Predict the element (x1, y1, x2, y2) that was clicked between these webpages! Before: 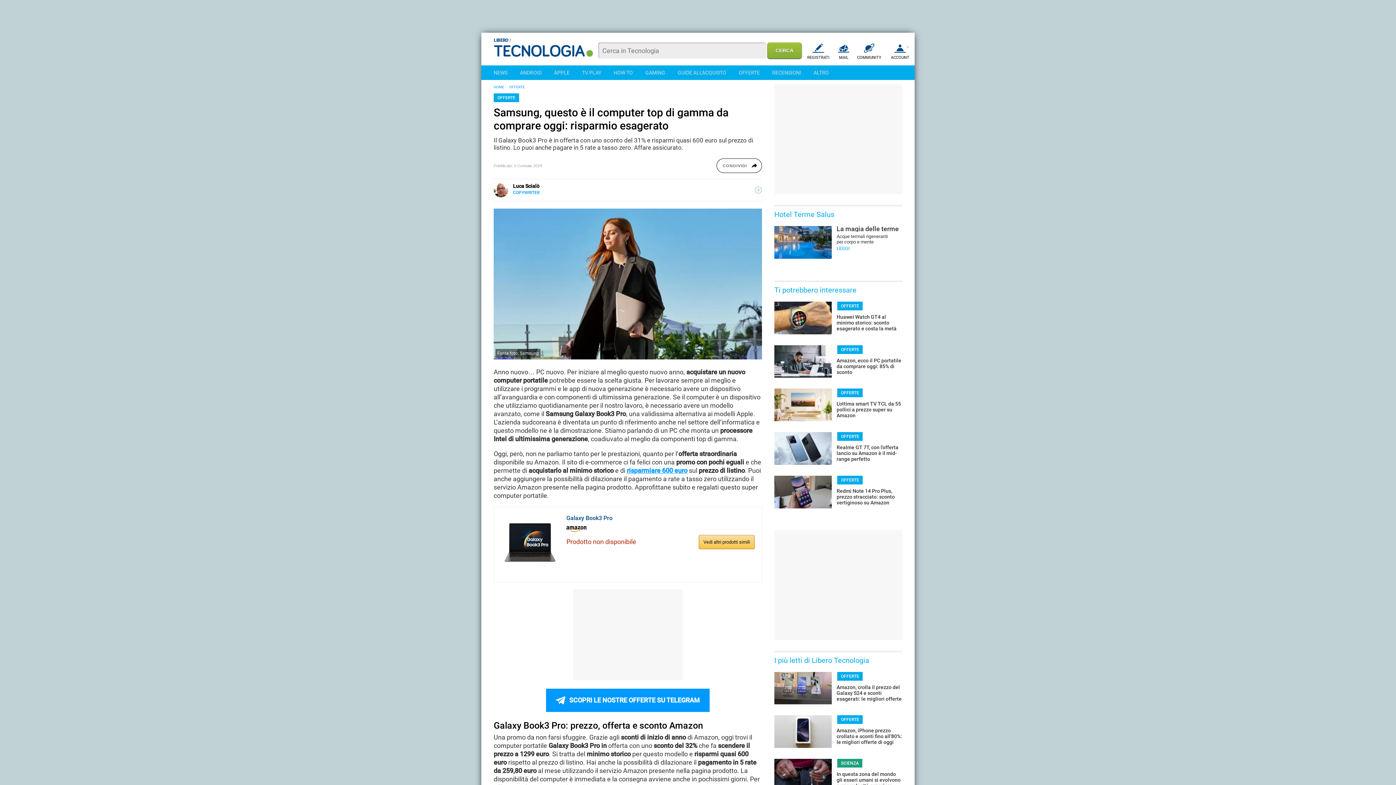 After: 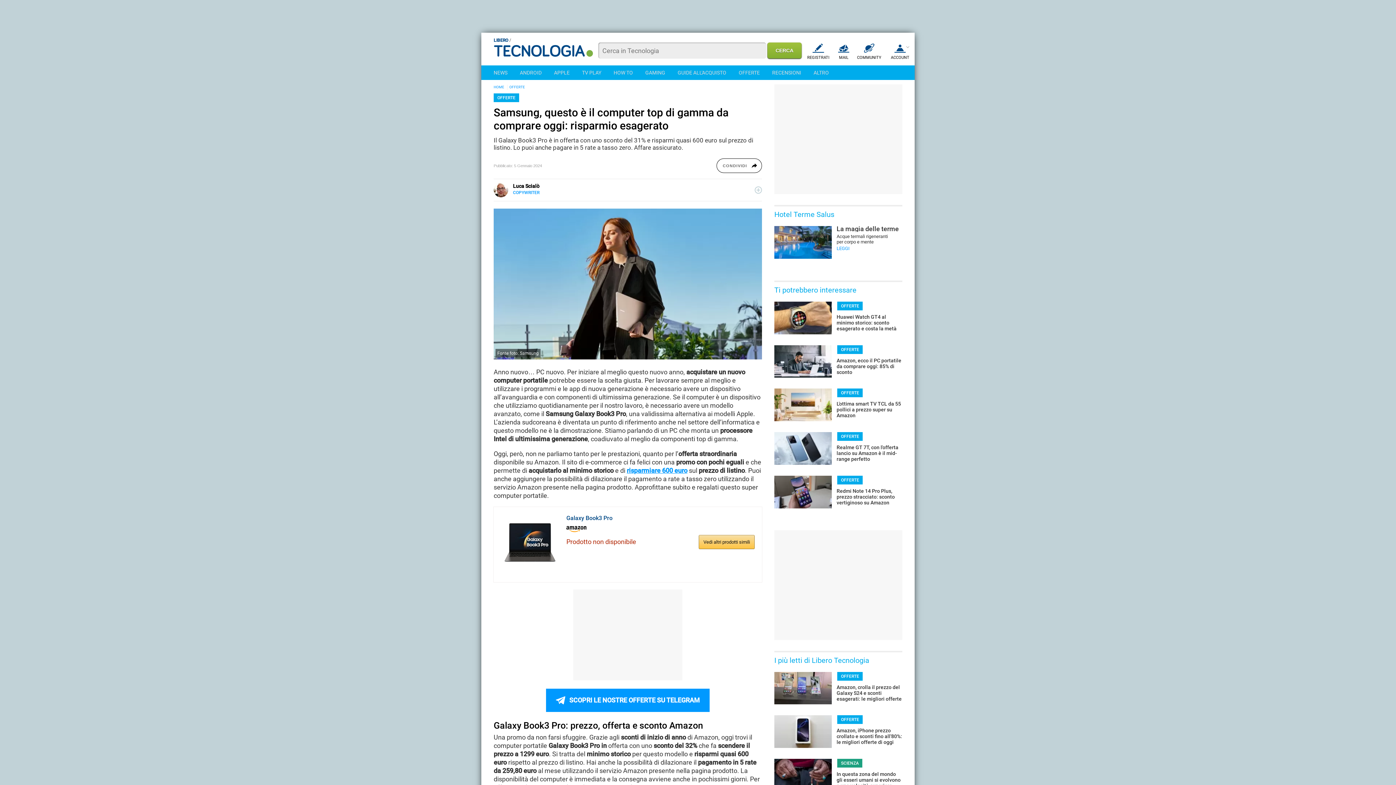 Action: label: SCOPRI LE NOSTRE OFFERTE SU TELEGRAM bbox: (546, 688, 709, 712)